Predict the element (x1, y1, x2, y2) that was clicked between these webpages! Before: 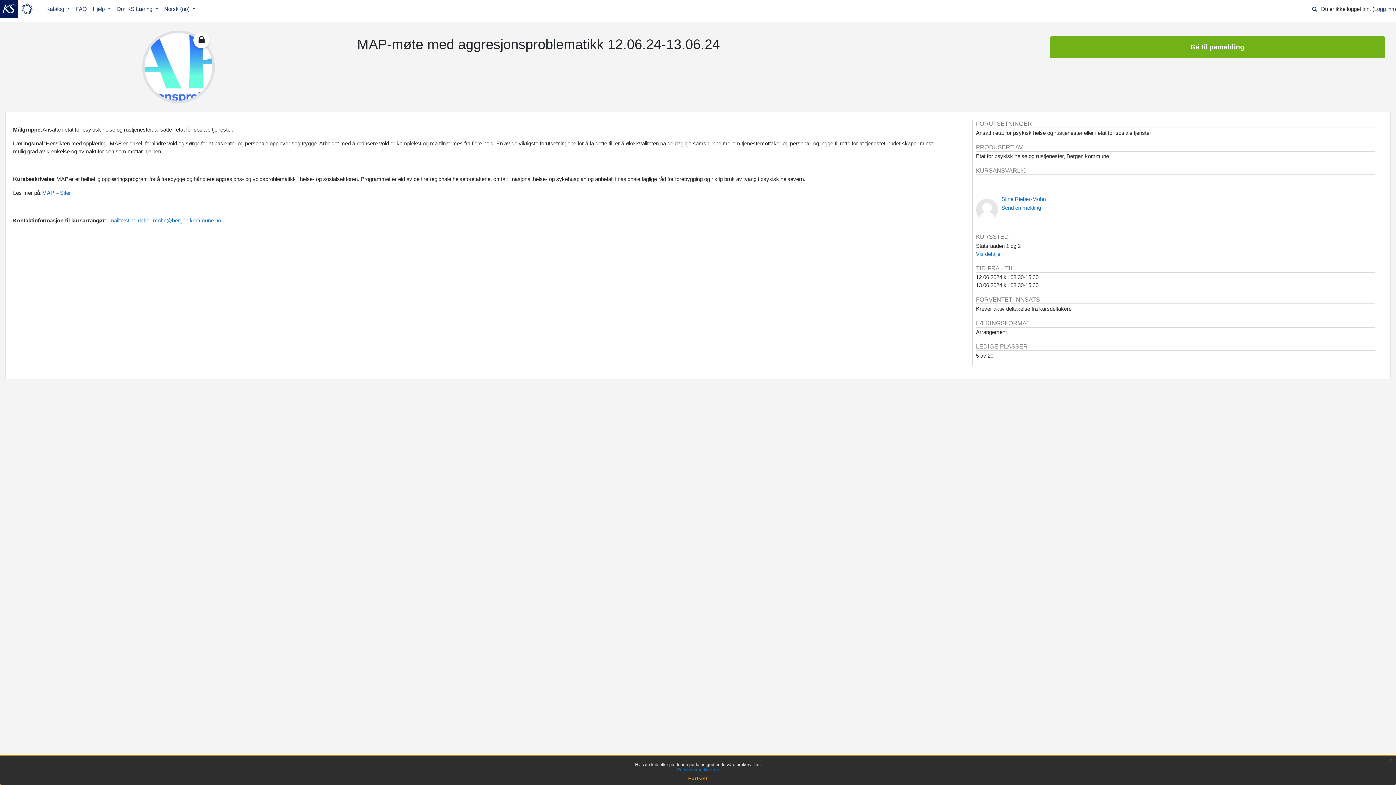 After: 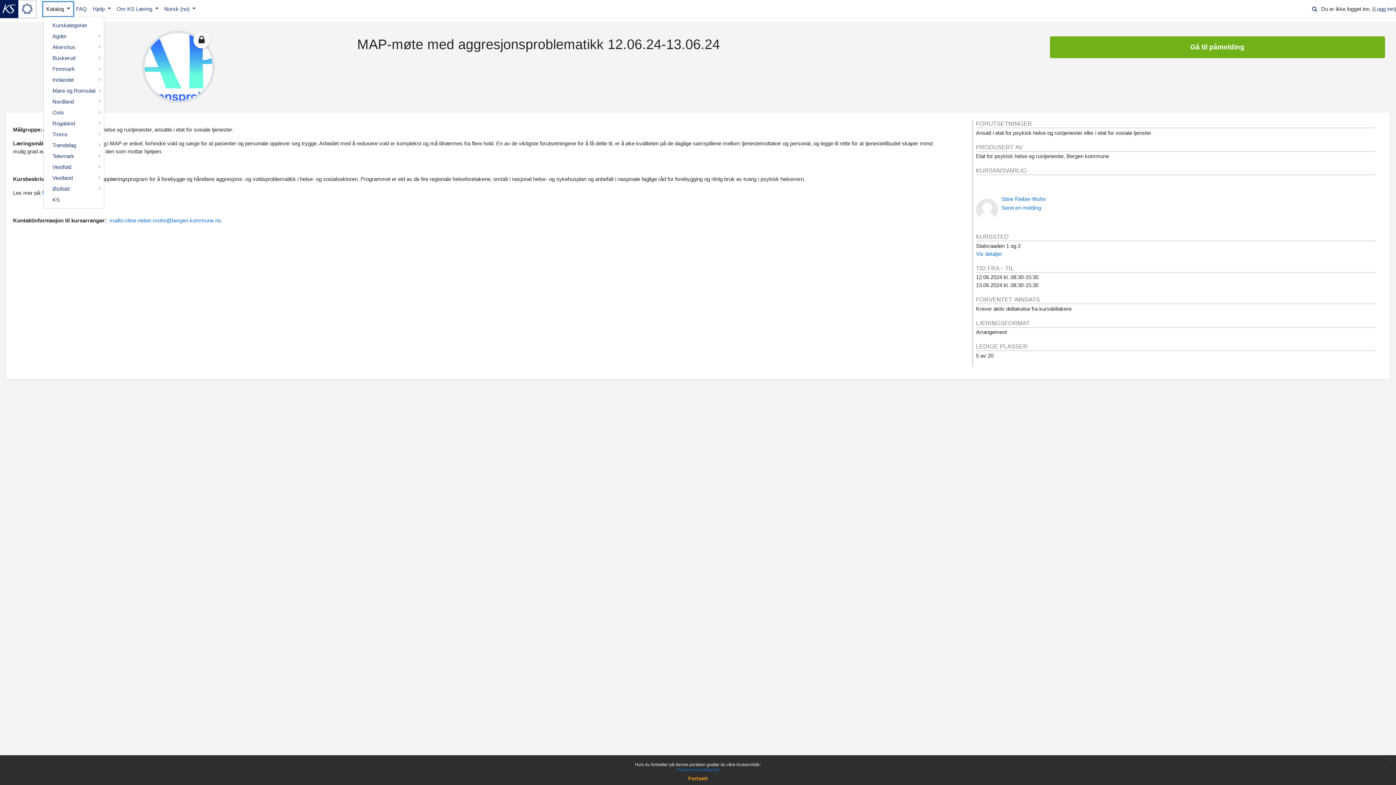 Action: bbox: (43, 2, 73, 15) label: Katalog 